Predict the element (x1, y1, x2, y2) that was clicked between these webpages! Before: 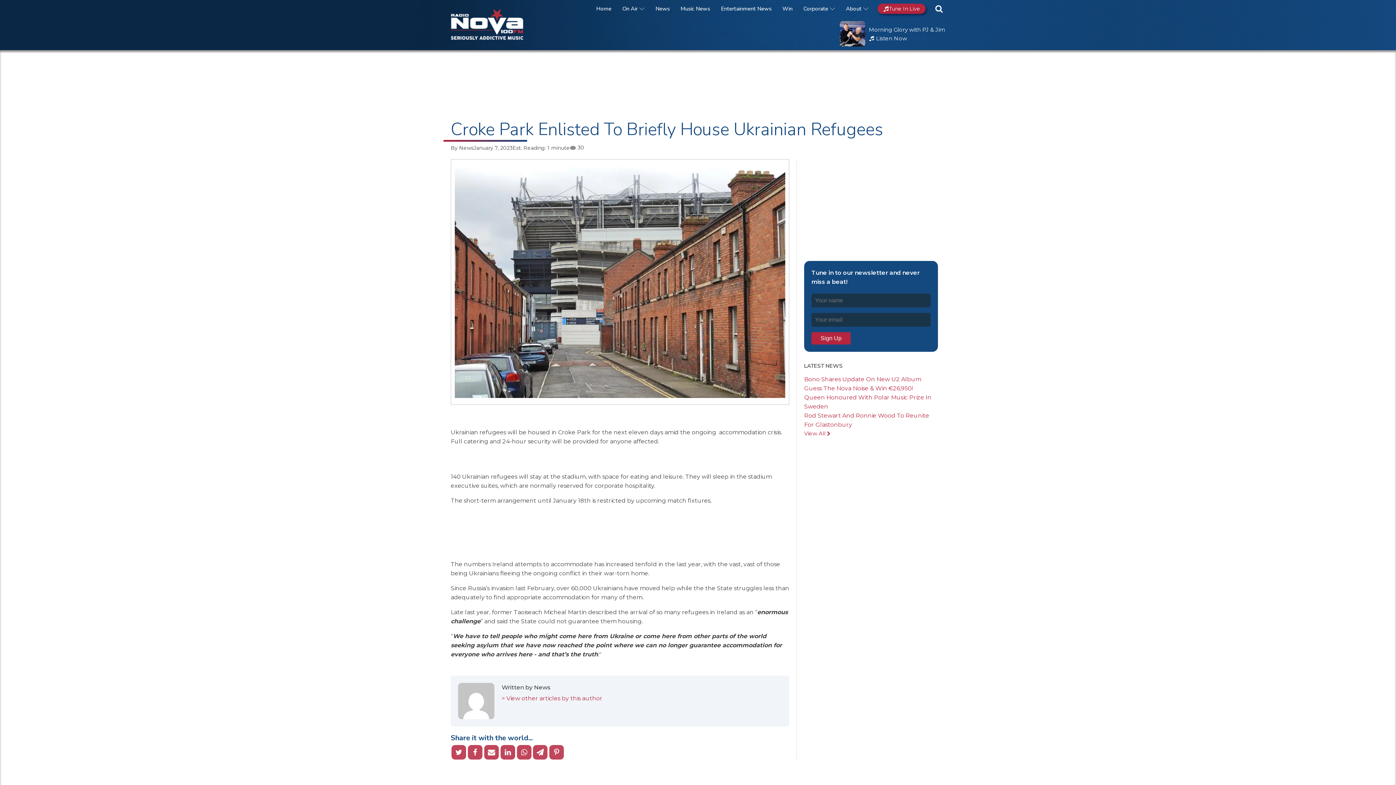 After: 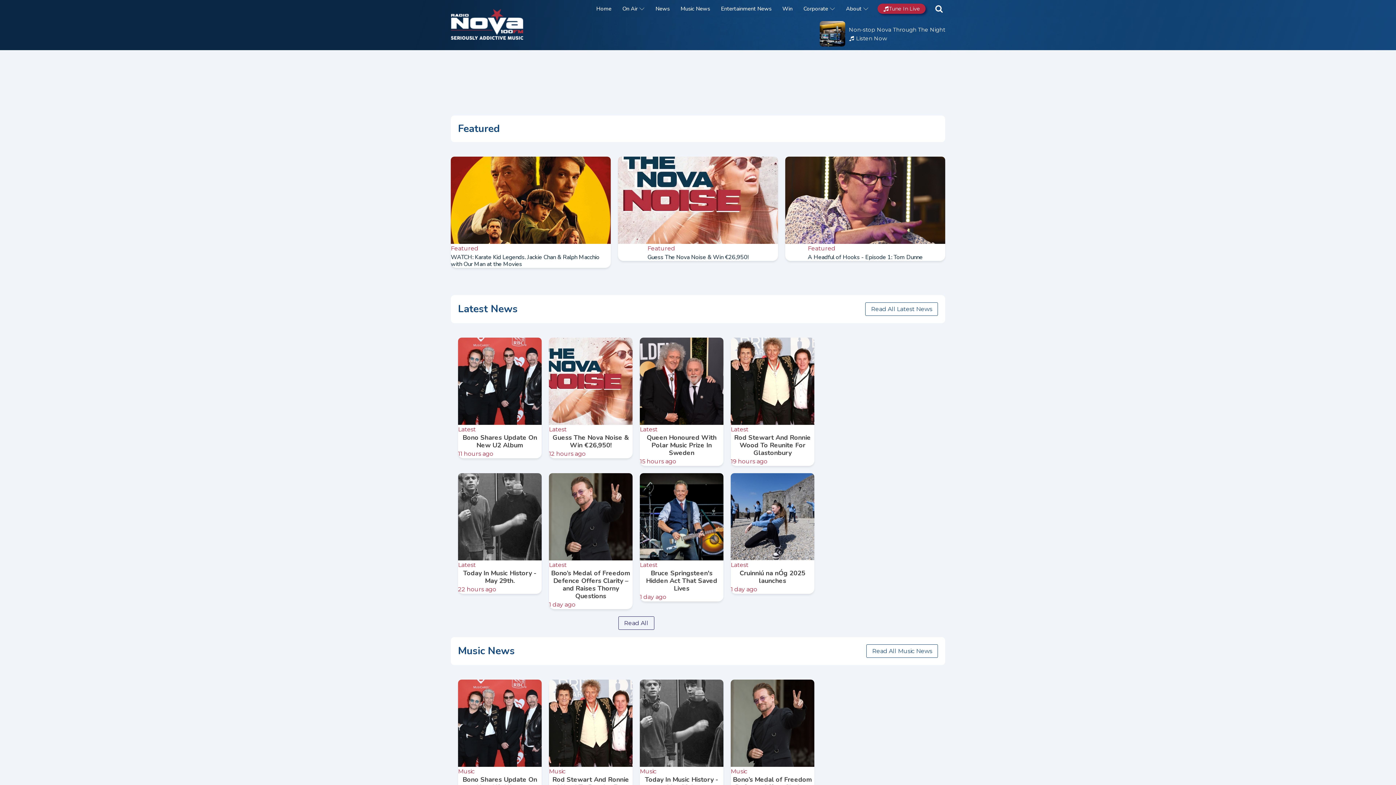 Action: bbox: (594, 4, 613, 13) label: Home